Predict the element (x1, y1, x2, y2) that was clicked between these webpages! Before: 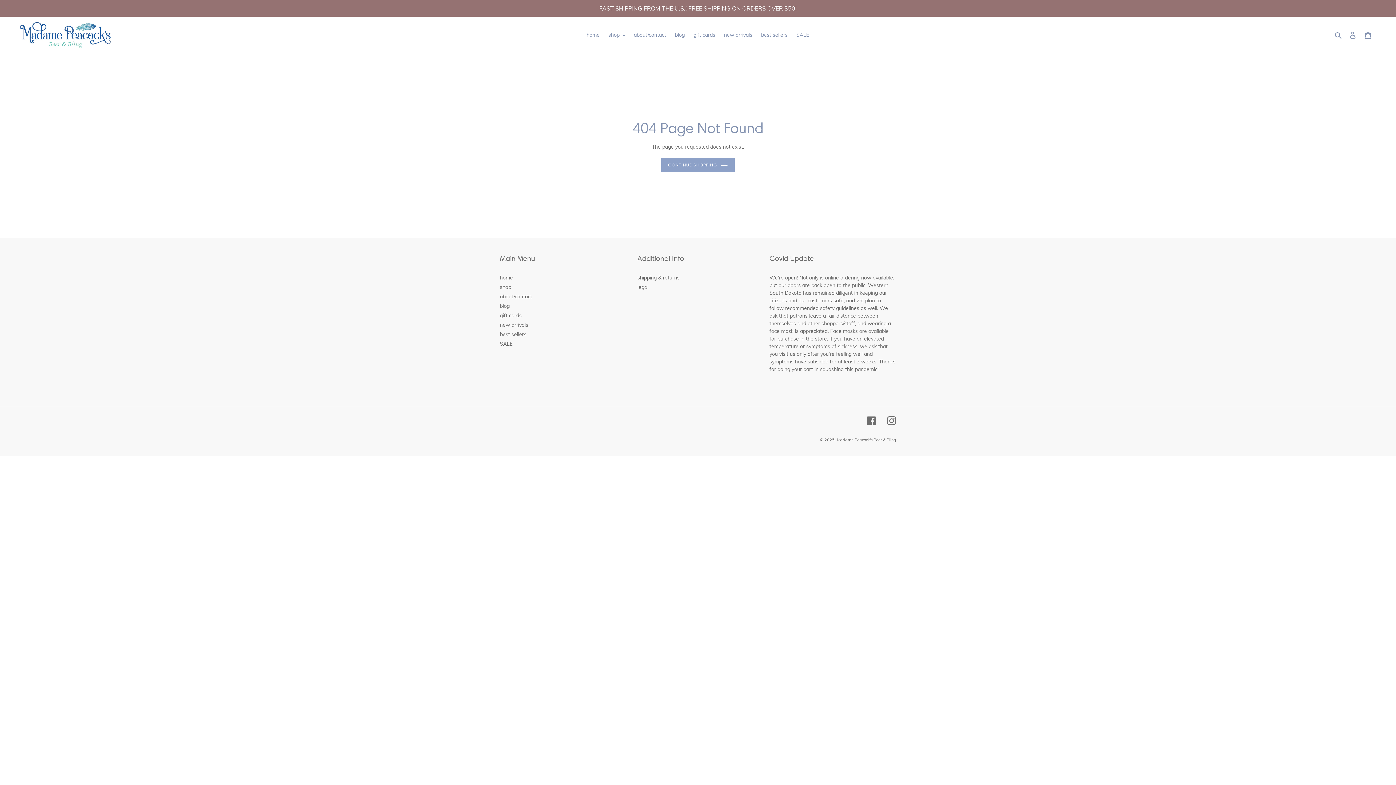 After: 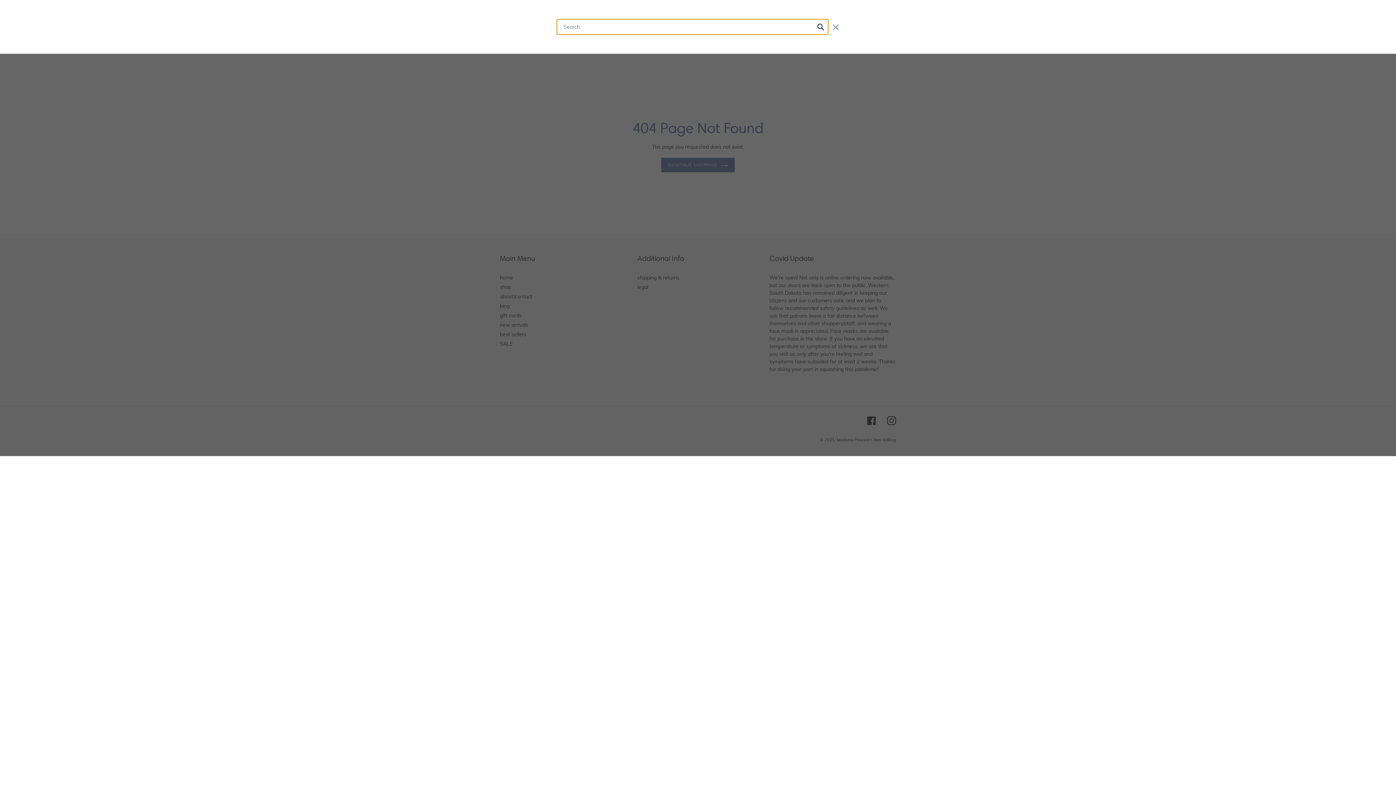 Action: bbox: (1332, 30, 1345, 39) label: Search